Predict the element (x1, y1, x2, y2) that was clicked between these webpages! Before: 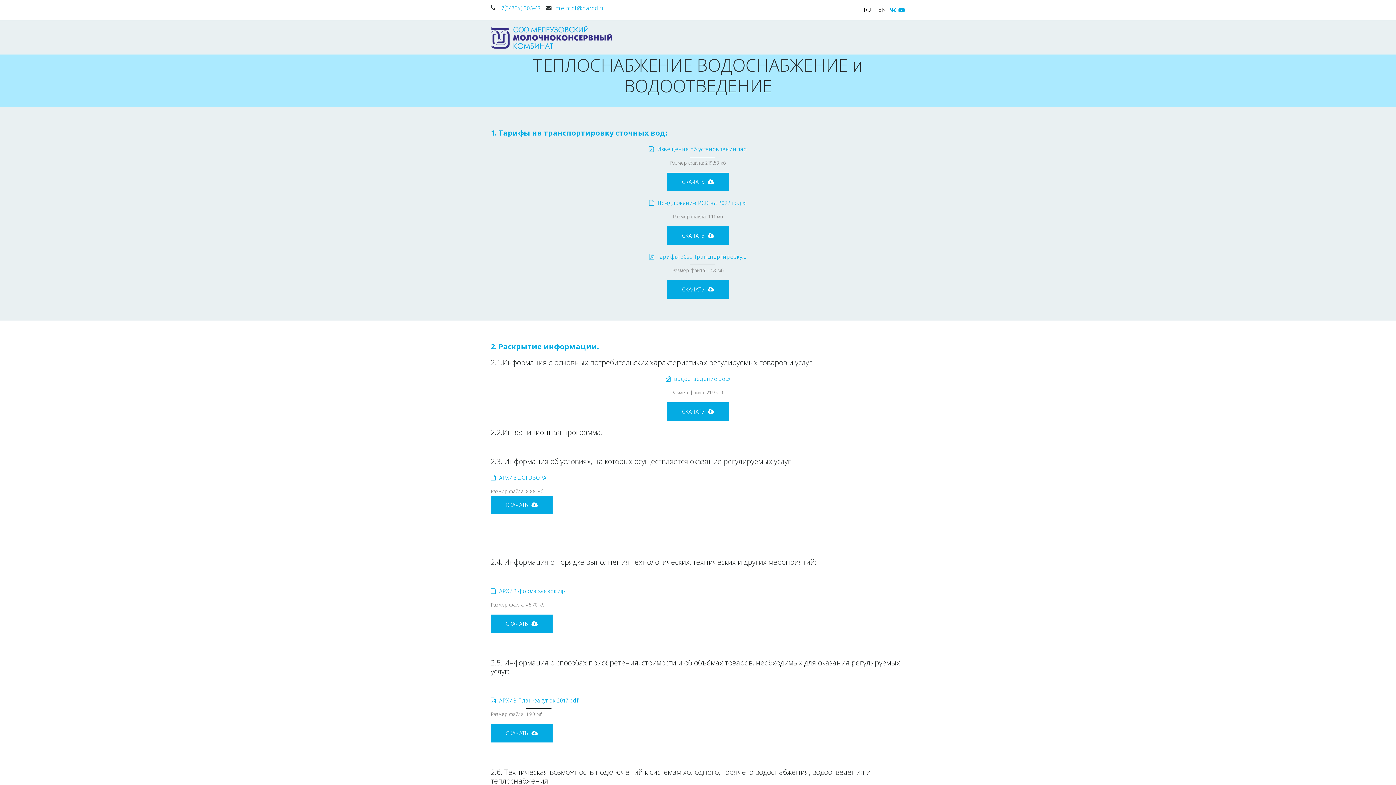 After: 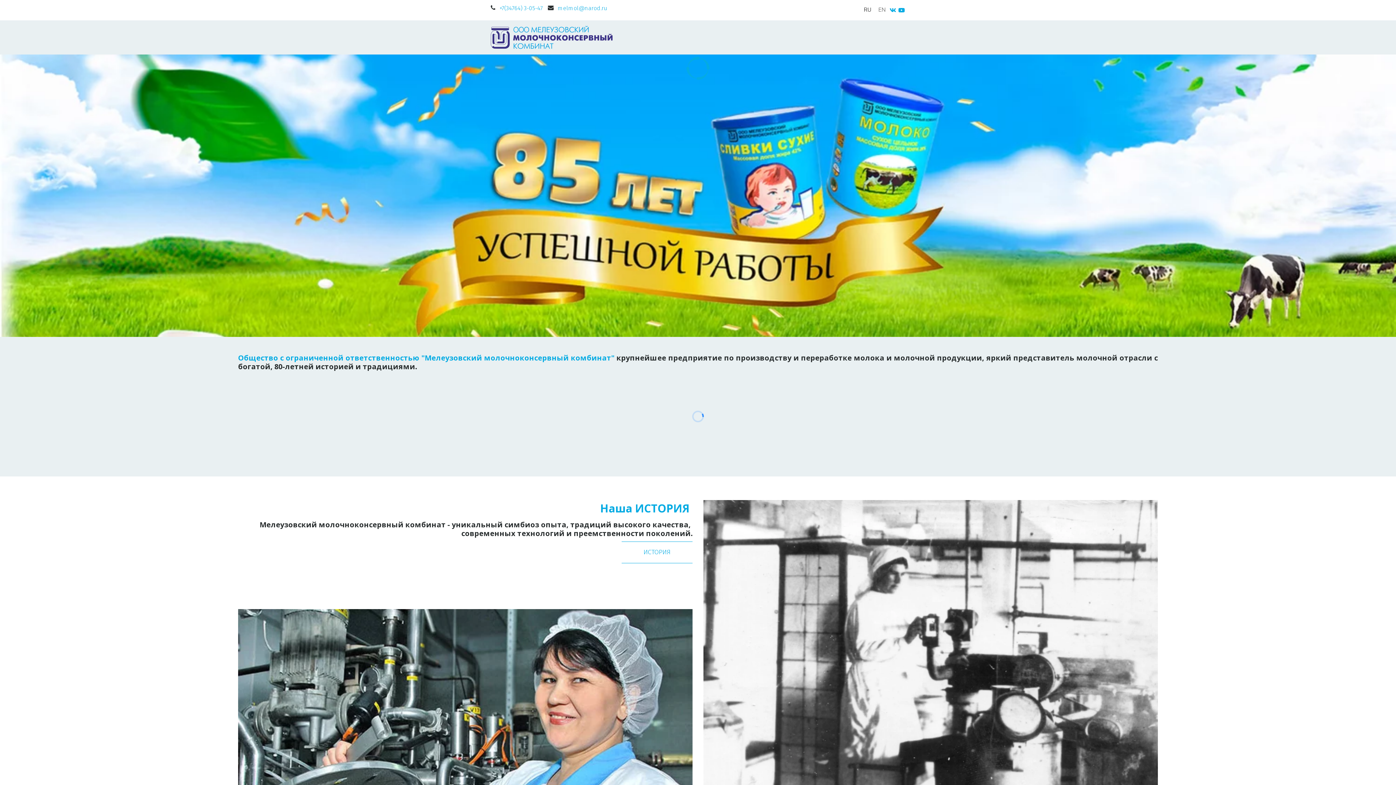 Action: bbox: (490, 25, 612, 49)